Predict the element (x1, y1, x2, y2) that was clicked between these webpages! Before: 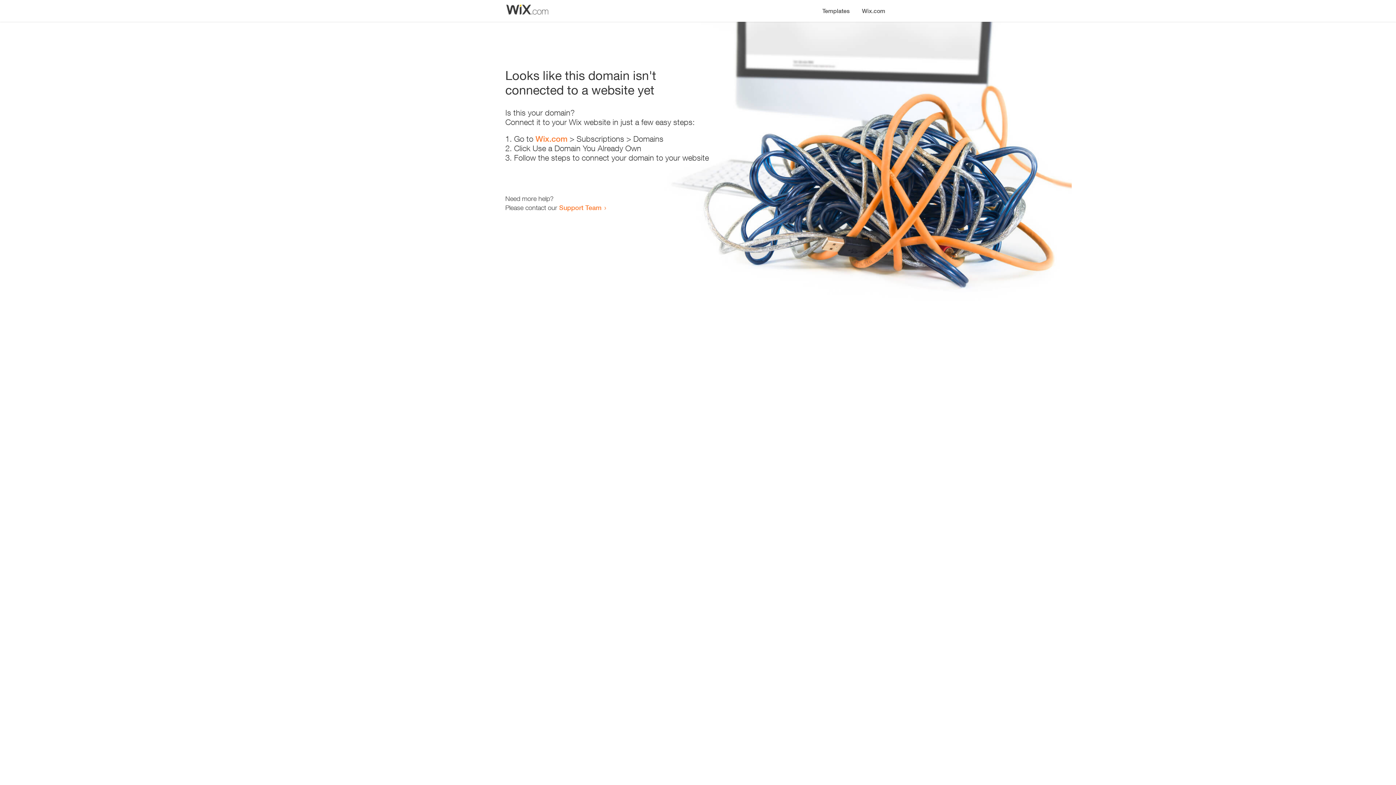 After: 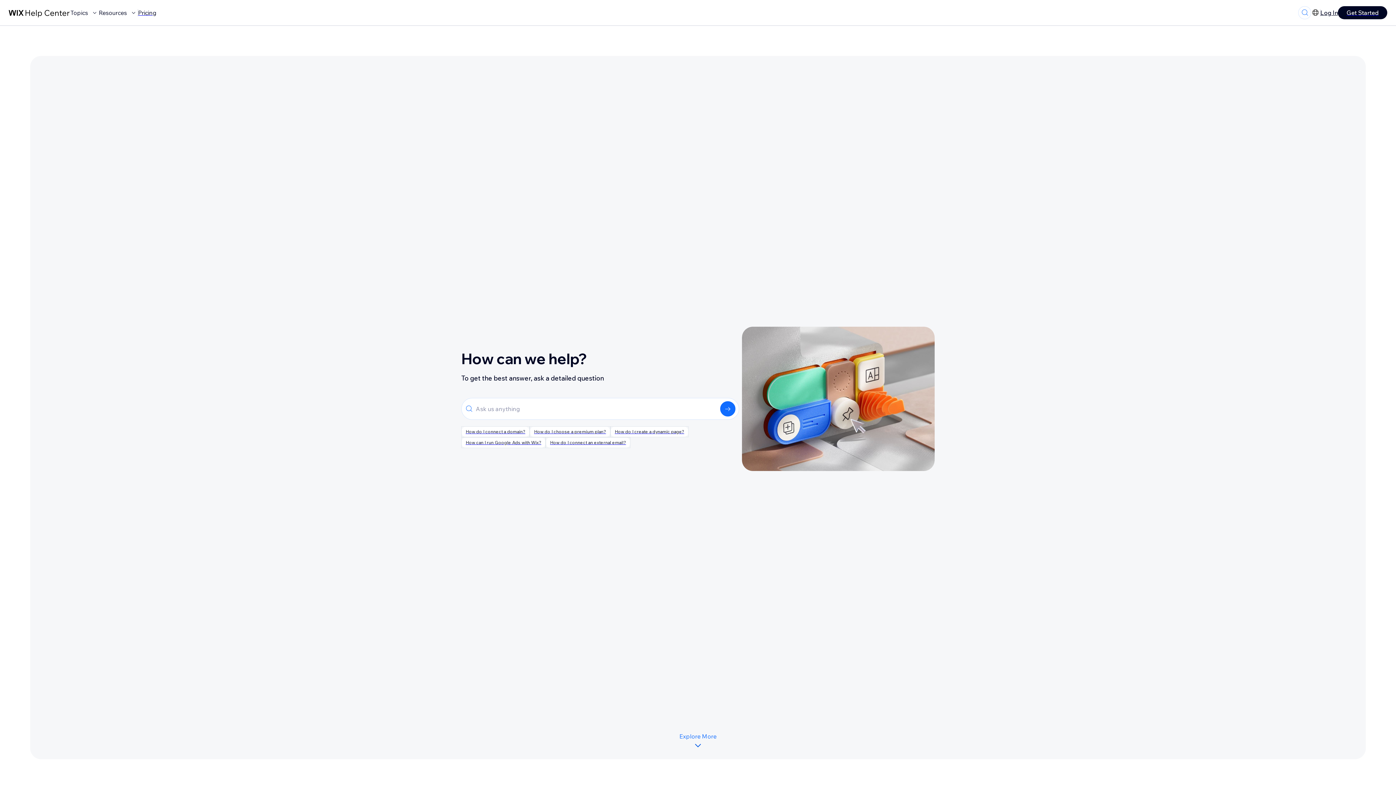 Action: label: Support Team bbox: (559, 203, 601, 211)